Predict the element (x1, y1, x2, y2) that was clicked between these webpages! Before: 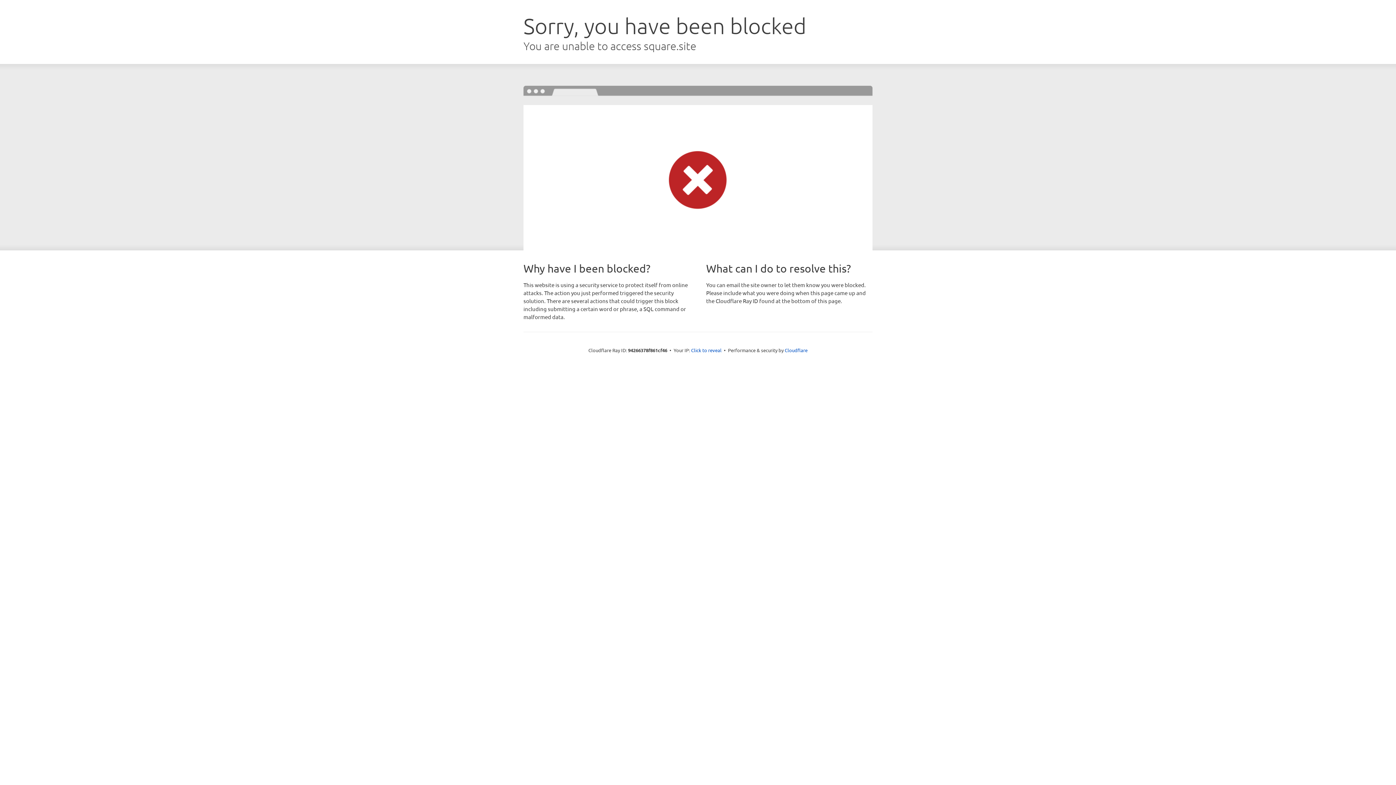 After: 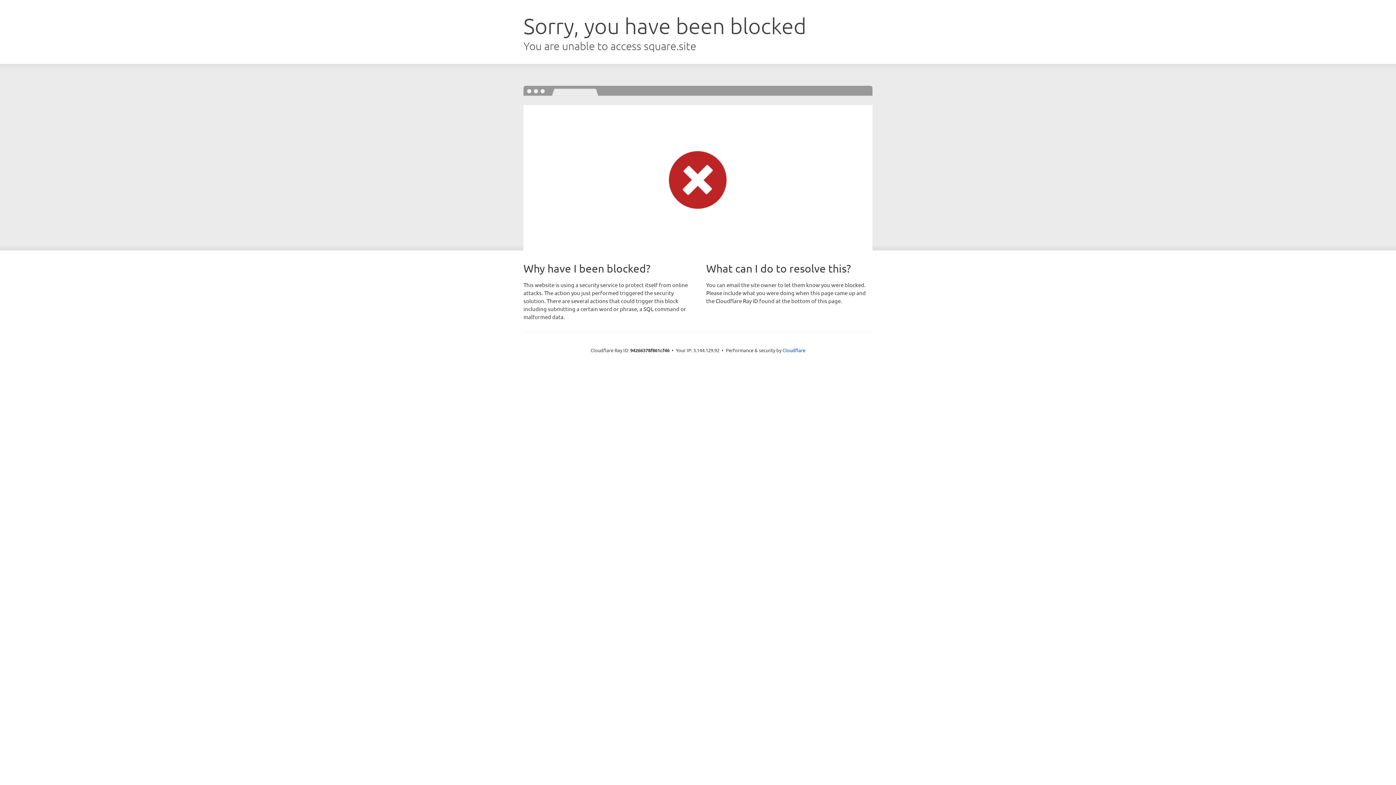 Action: label: Click to reveal bbox: (691, 346, 721, 353)